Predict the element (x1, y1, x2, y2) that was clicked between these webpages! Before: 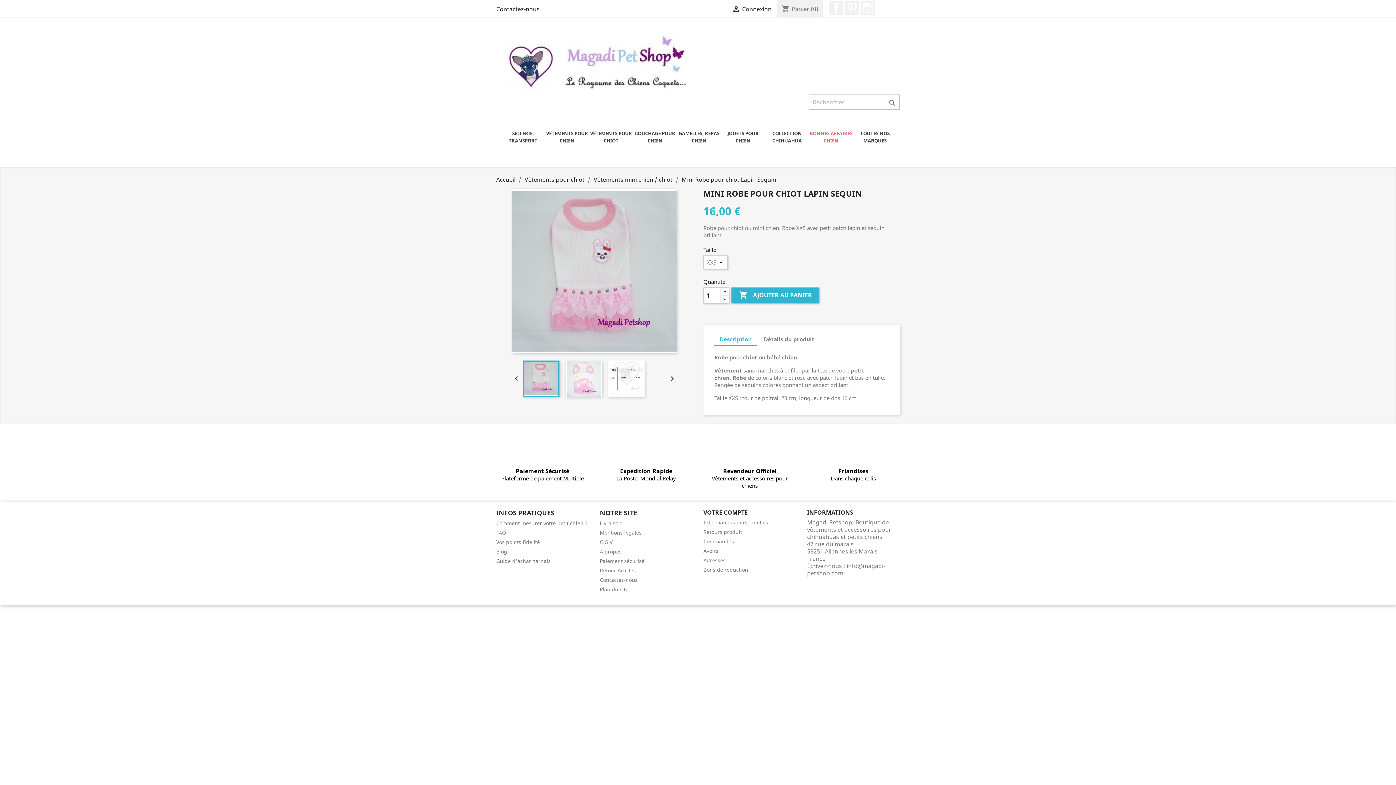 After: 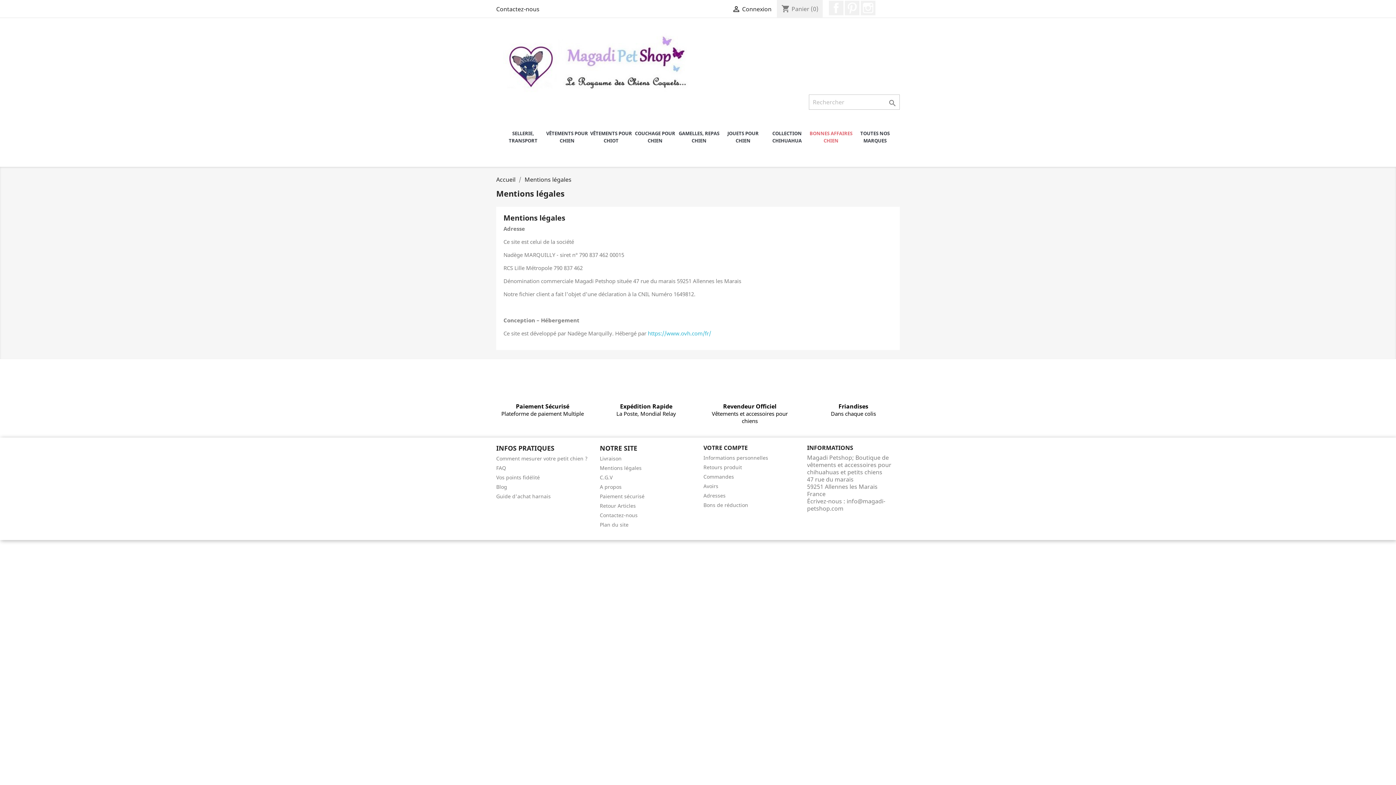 Action: label: Mentions légales bbox: (600, 529, 641, 536)